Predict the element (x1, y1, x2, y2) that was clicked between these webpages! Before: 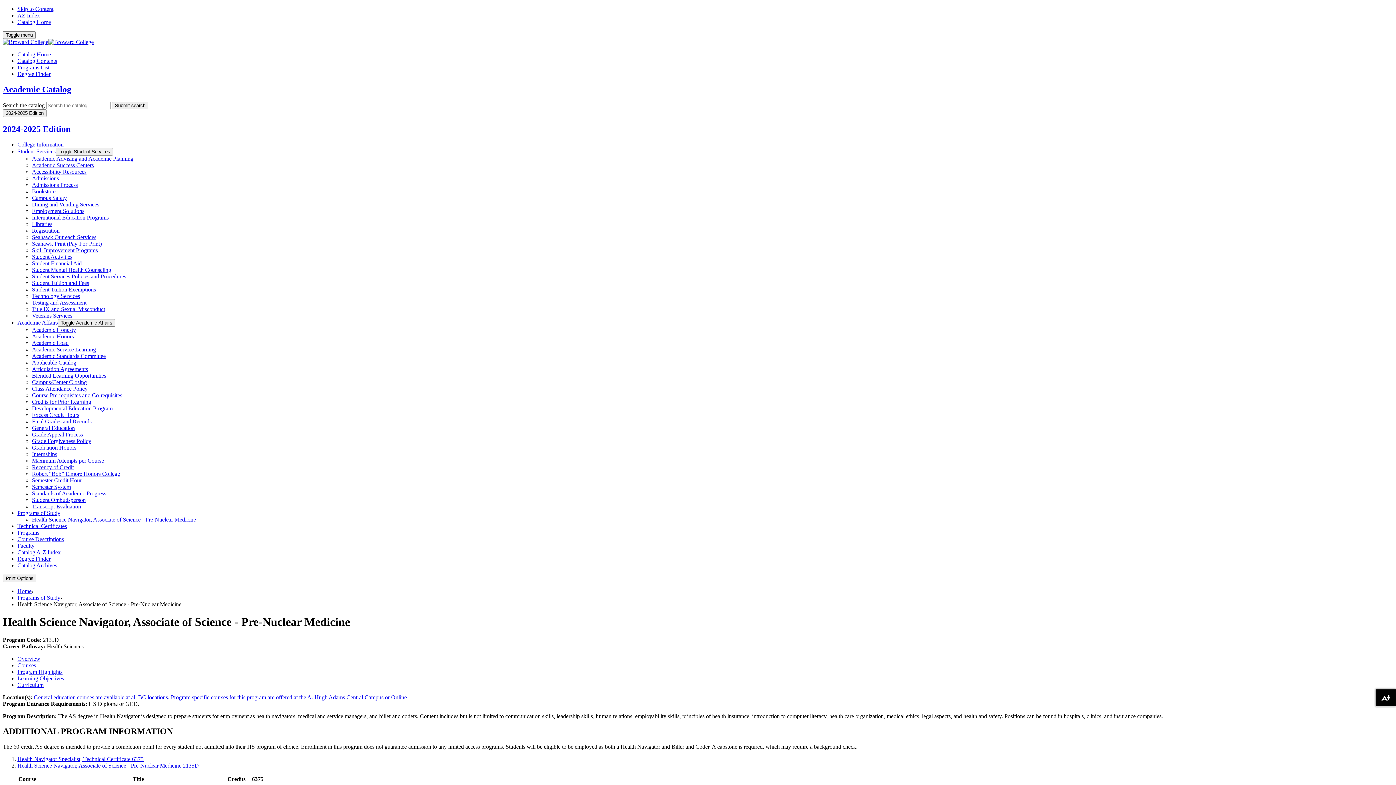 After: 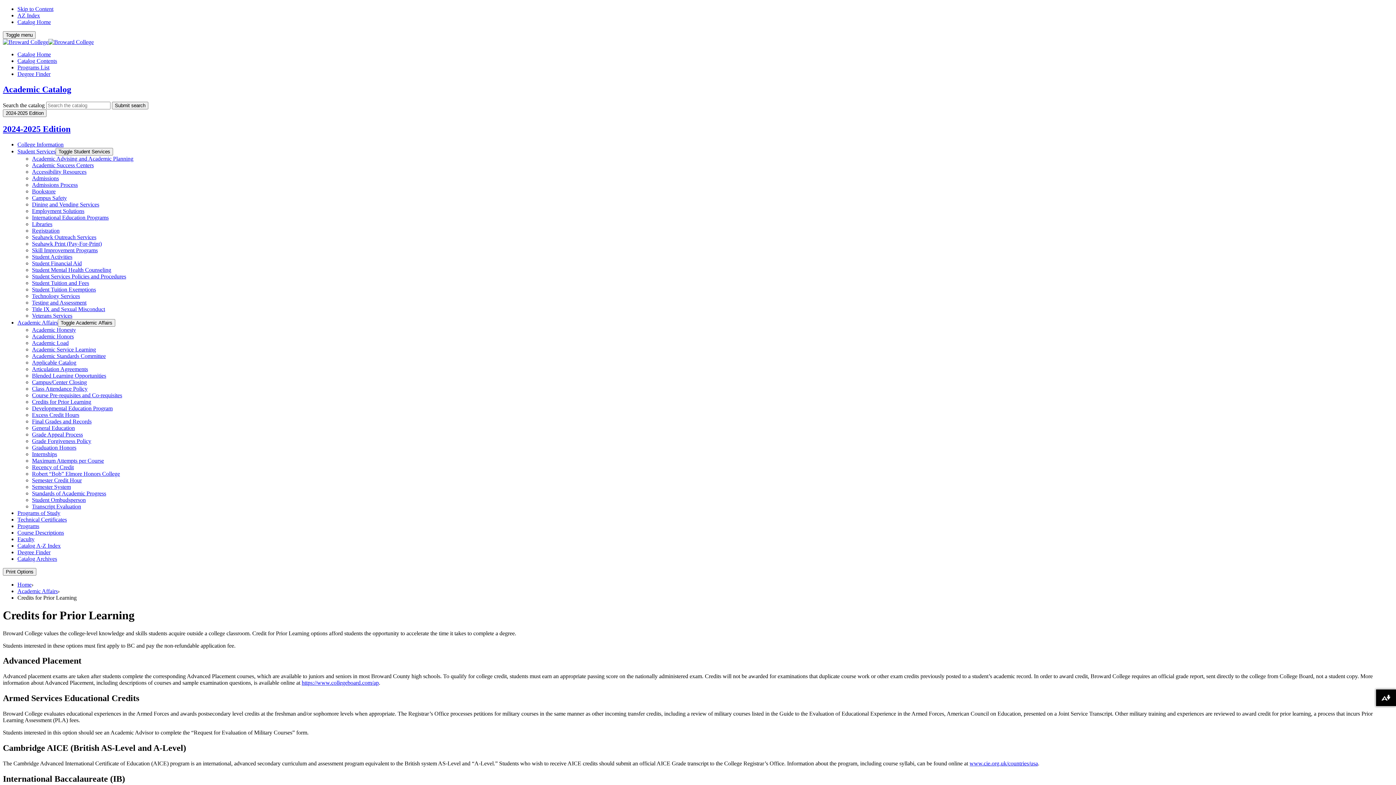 Action: label: Credits for Prior Learning bbox: (32, 398, 91, 404)